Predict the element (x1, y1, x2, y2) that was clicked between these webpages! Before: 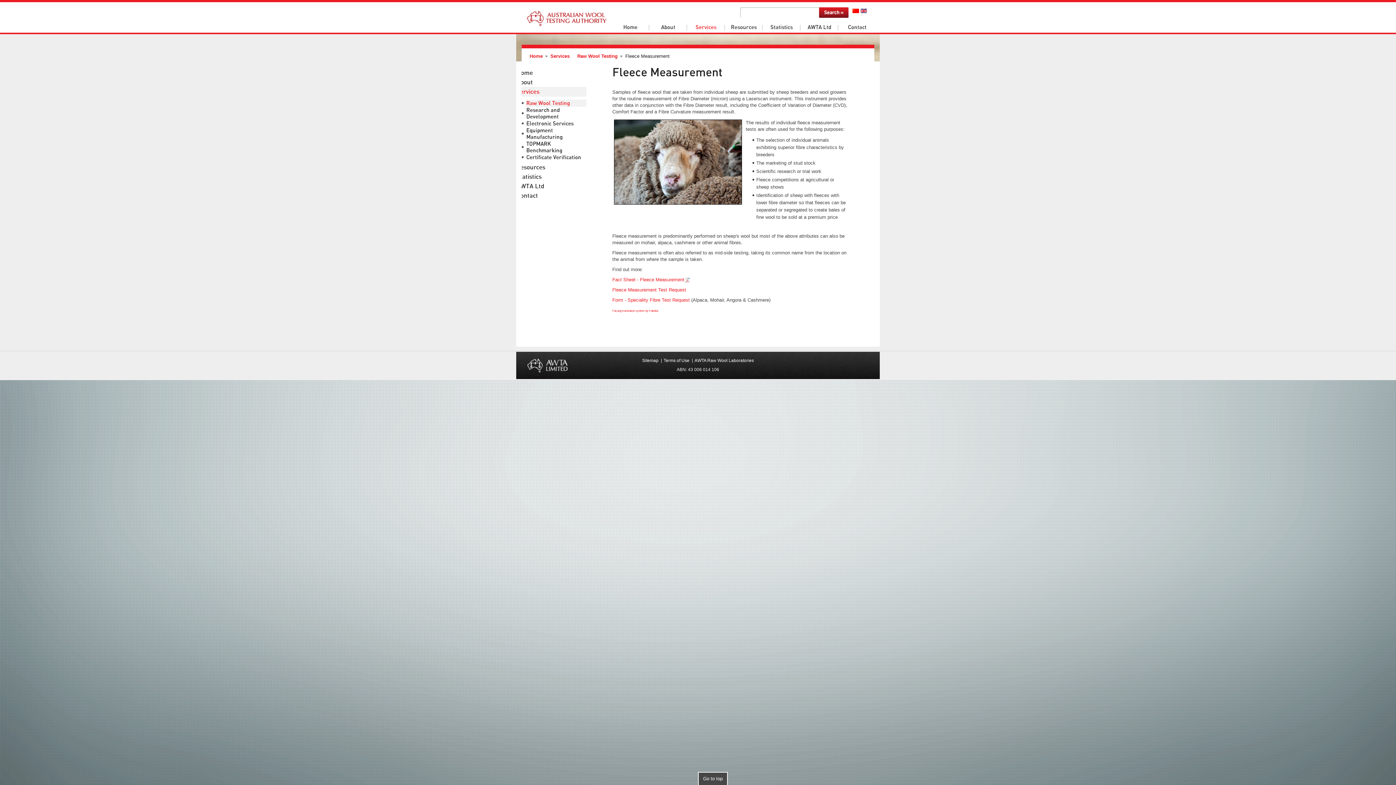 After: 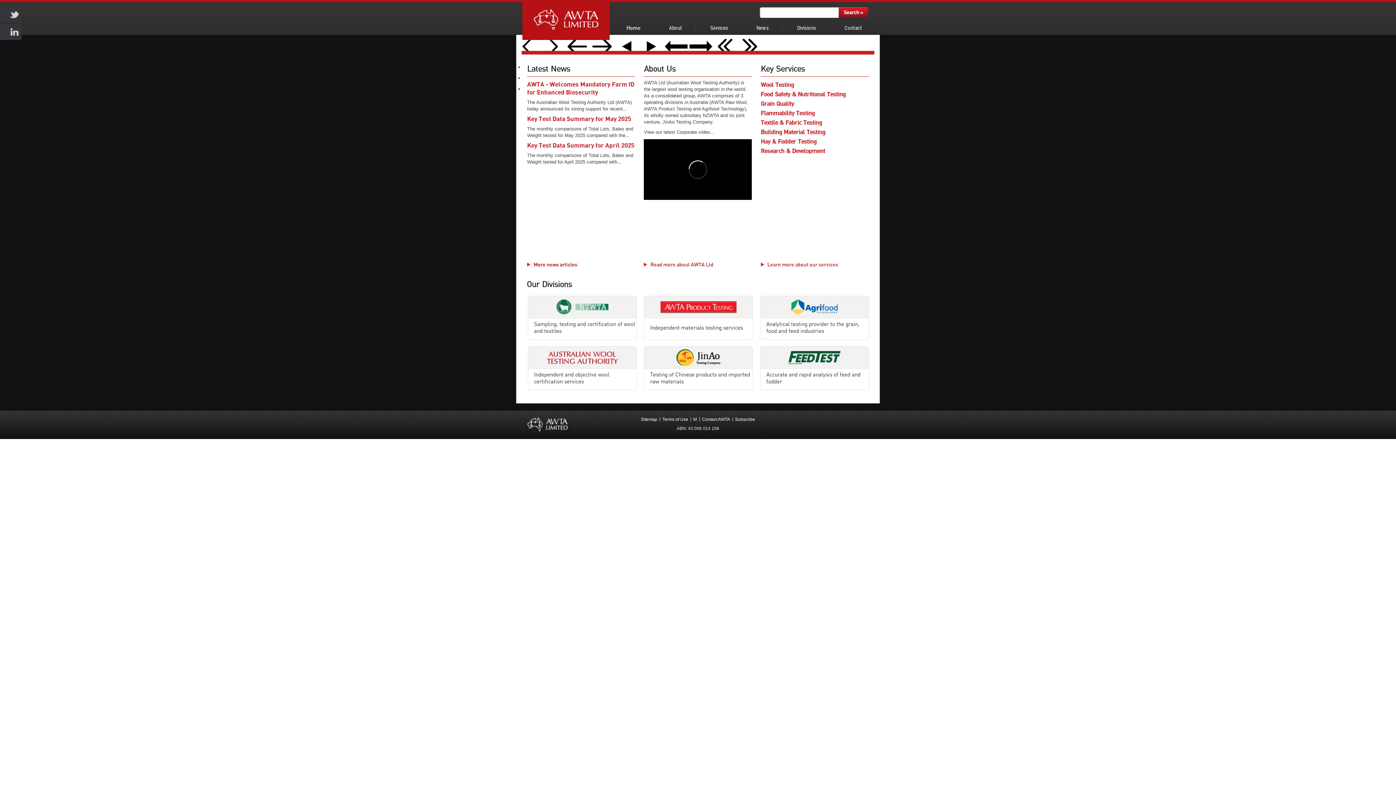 Action: label: AWTA Ltd bbox: (800, 21, 838, 33)